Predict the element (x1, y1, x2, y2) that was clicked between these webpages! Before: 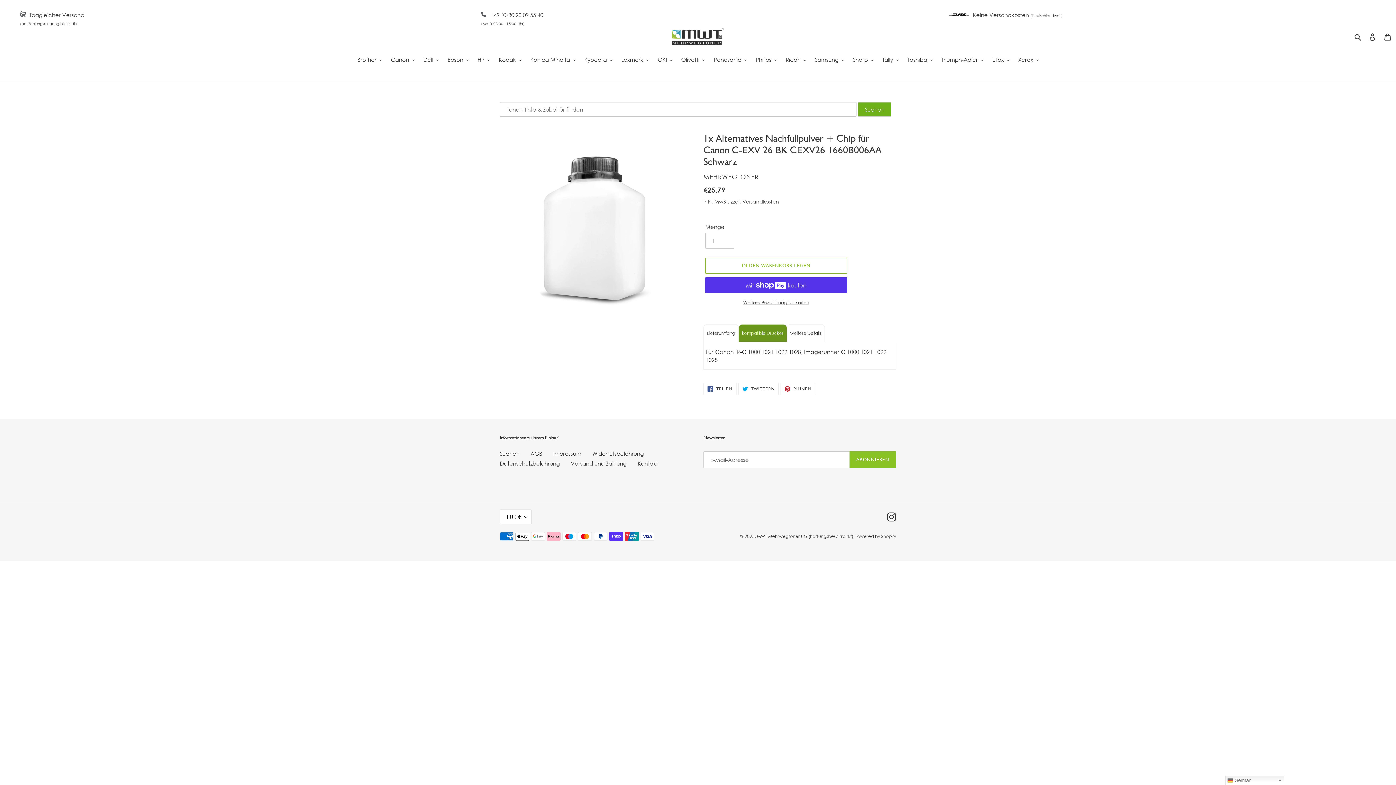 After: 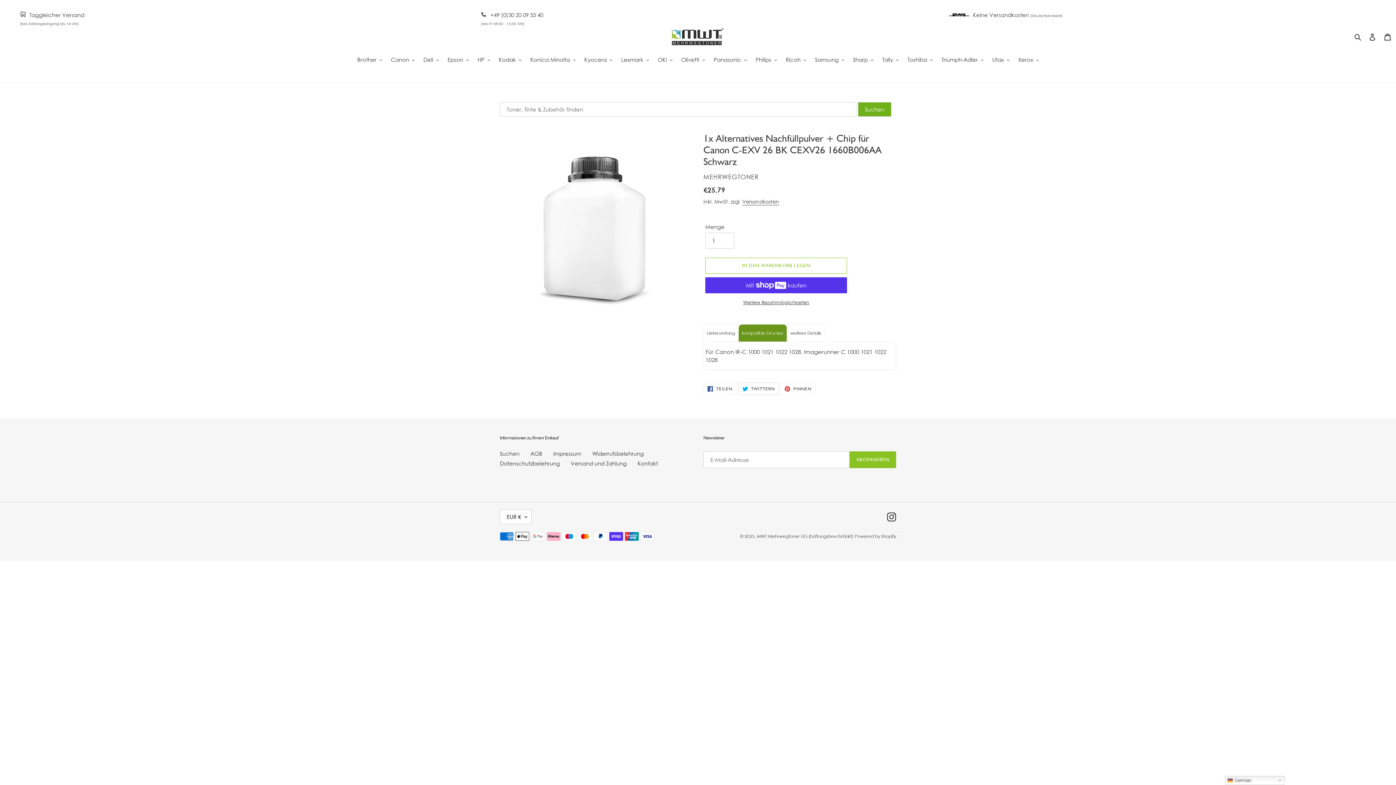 Action: label:  TWITTERN
AUF TWITTER TWITTERN bbox: (738, 382, 779, 395)